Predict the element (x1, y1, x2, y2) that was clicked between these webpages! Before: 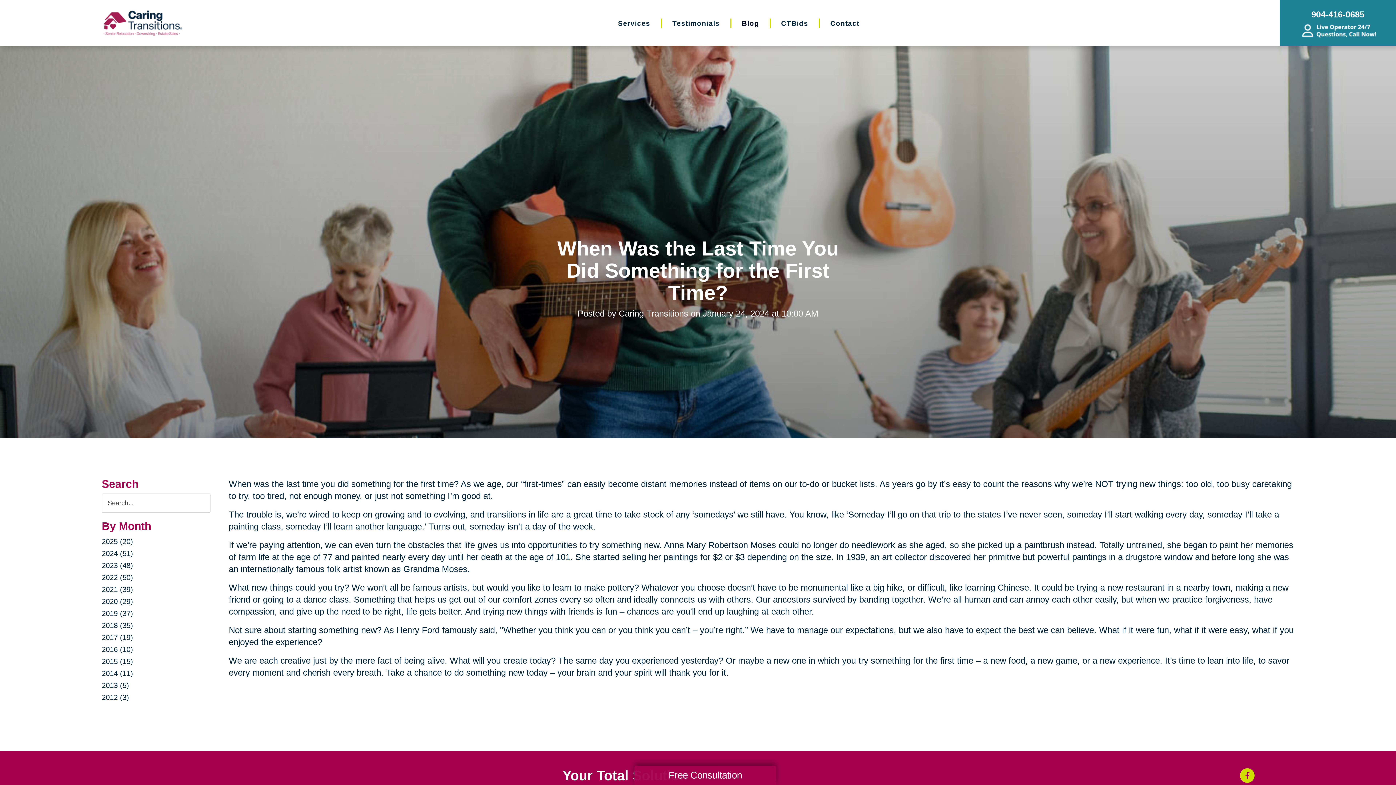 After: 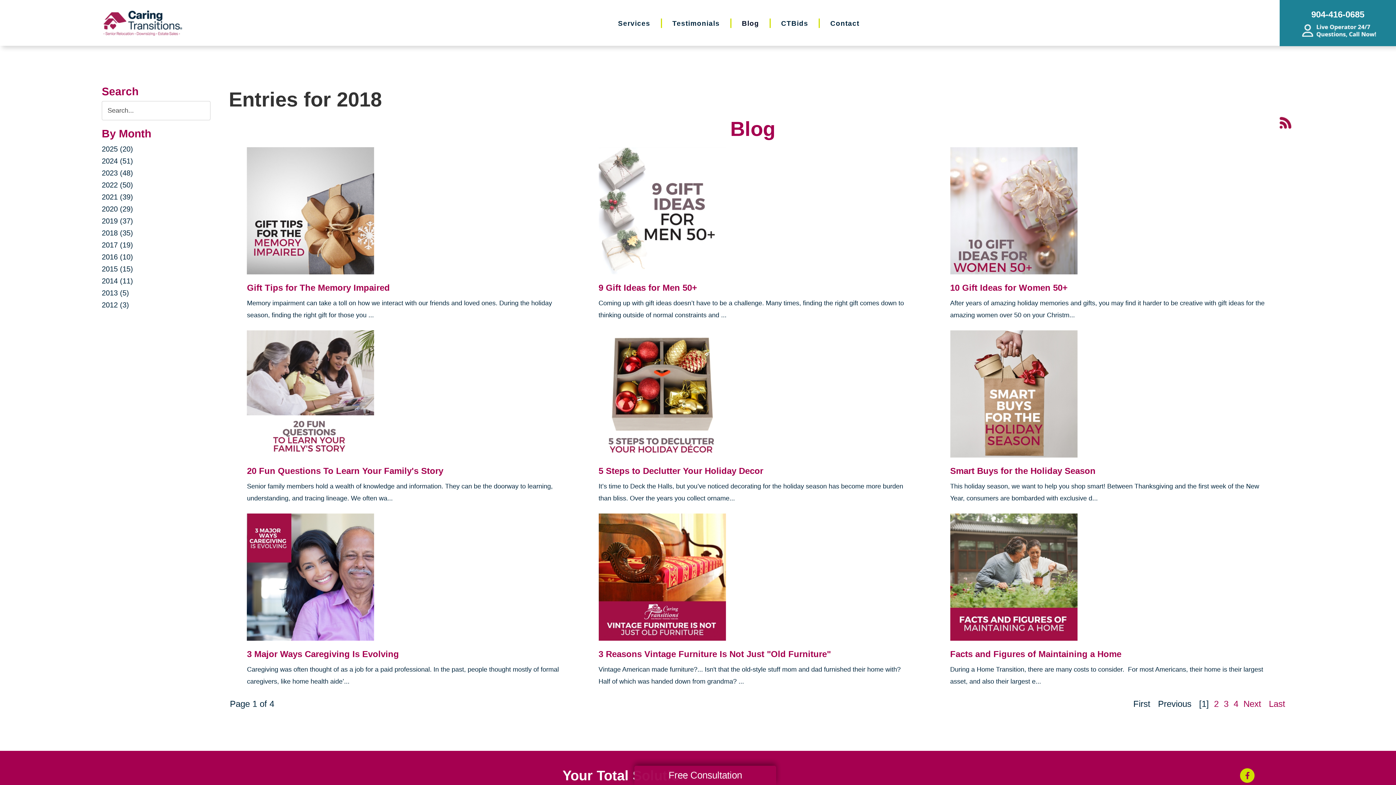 Action: bbox: (101, 621, 133, 629) label: 2018 (35)